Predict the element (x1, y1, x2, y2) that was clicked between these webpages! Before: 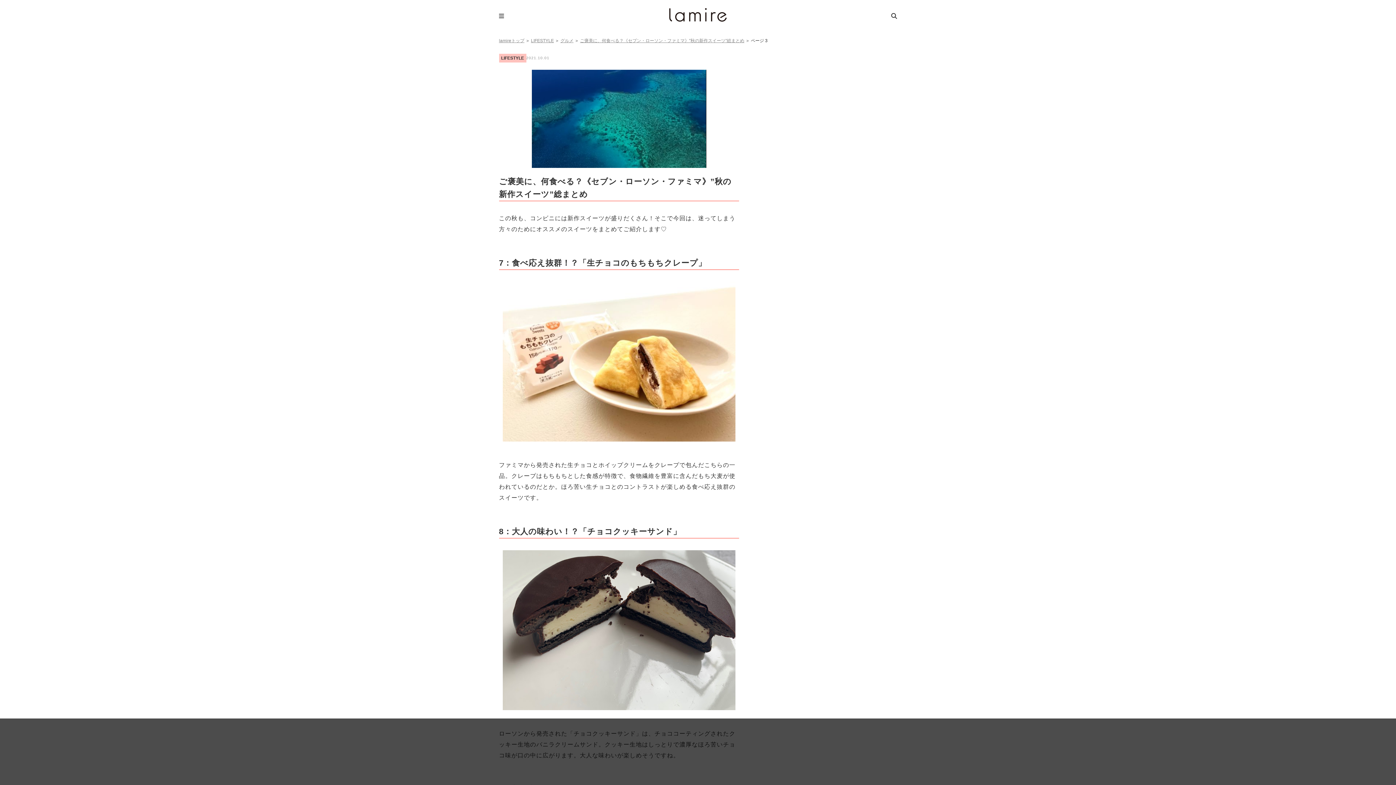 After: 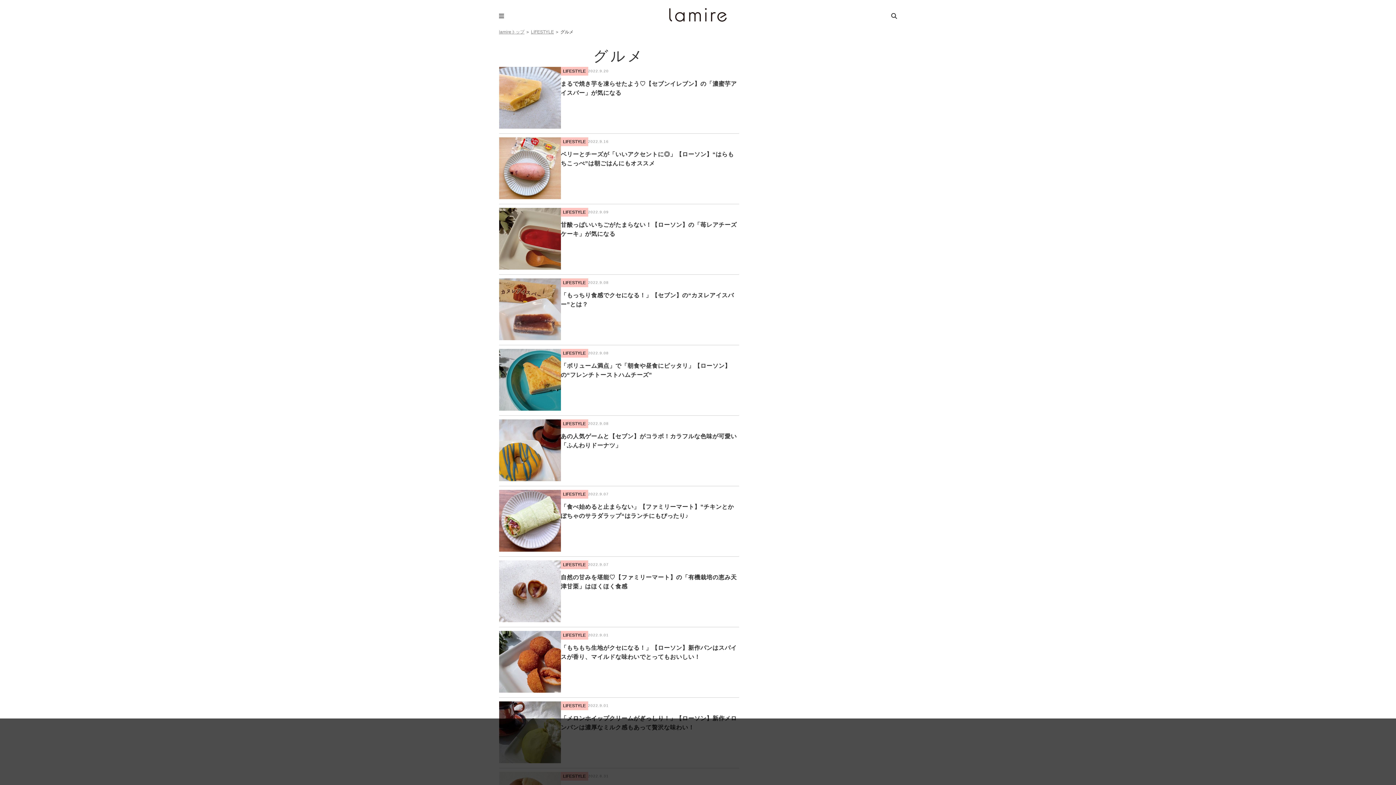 Action: label: グルメ bbox: (560, 38, 573, 43)